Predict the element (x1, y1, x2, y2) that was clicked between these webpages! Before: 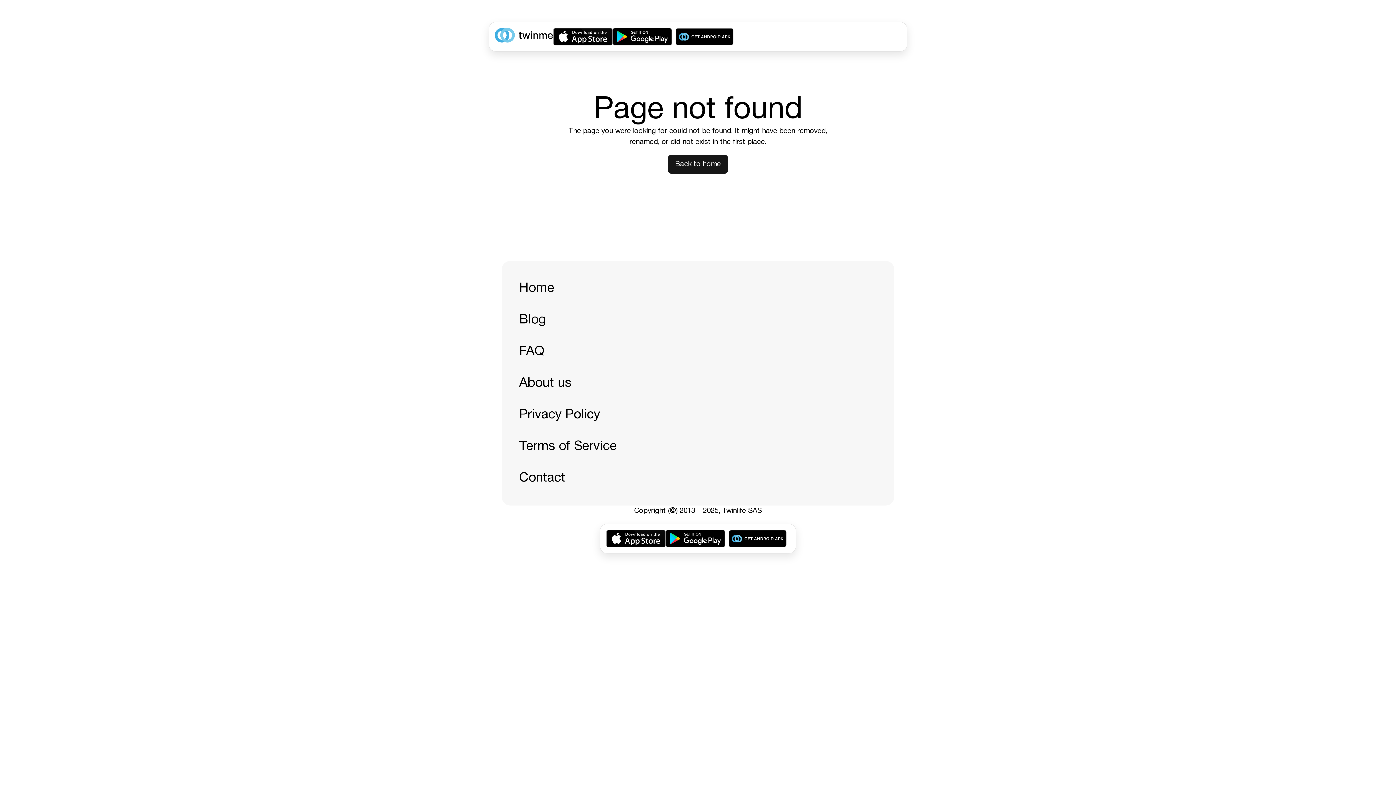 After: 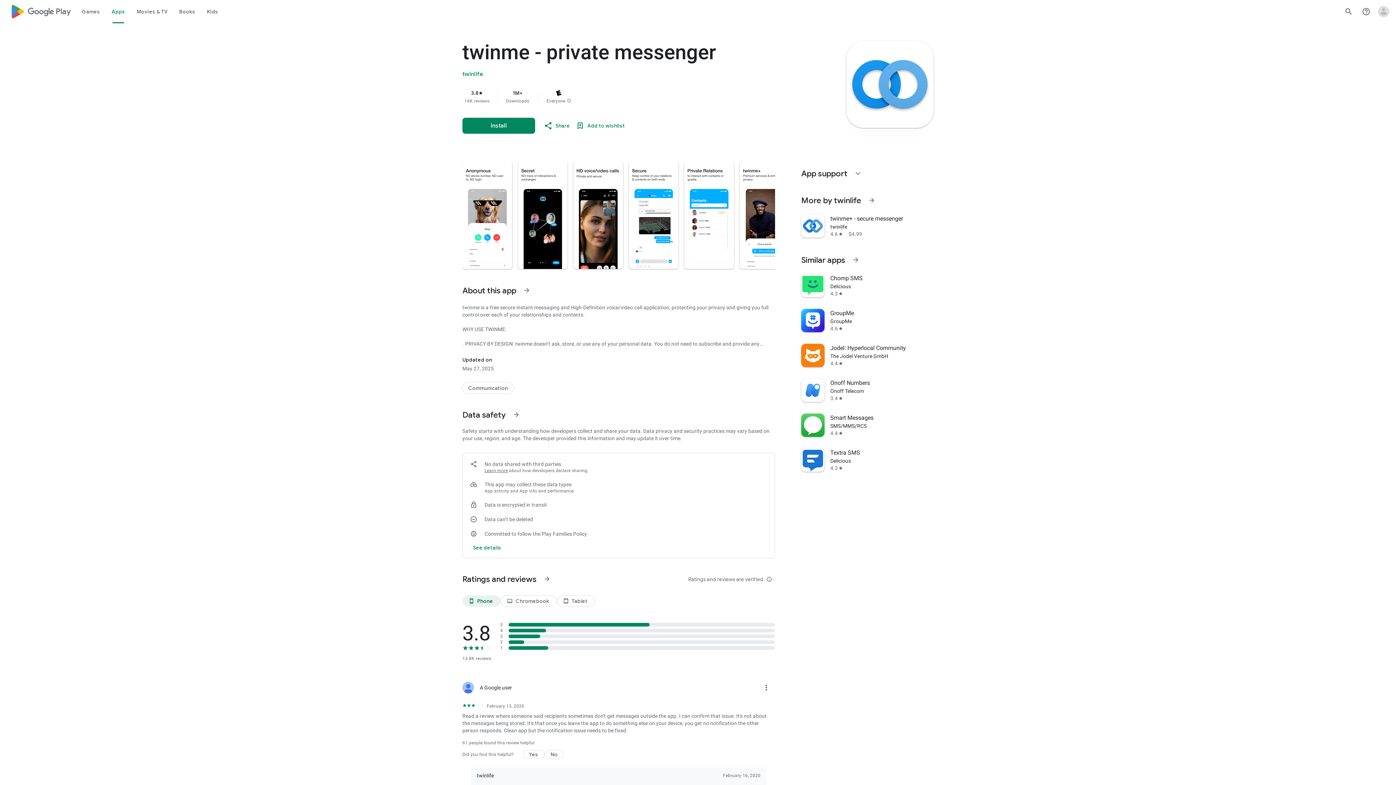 Action: bbox: (612, 28, 672, 45)